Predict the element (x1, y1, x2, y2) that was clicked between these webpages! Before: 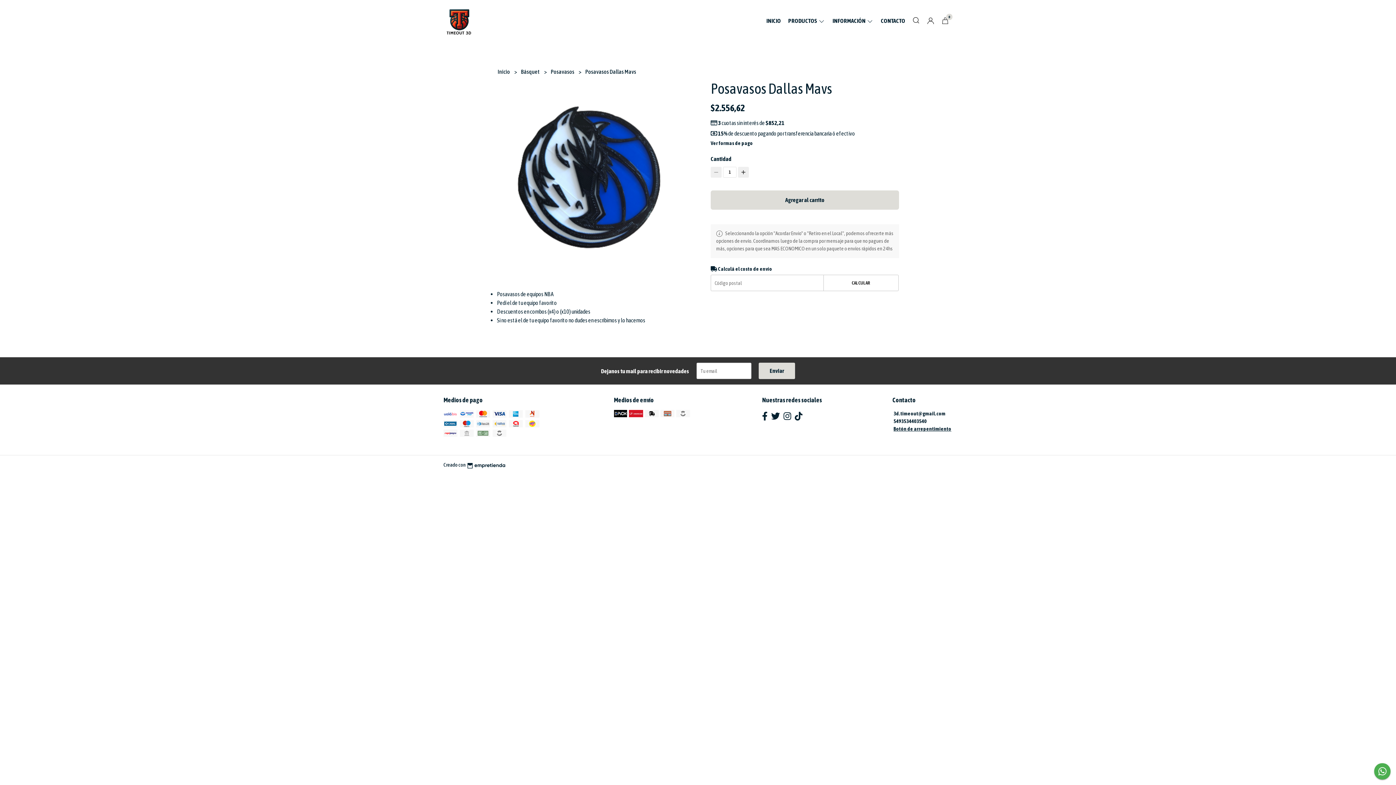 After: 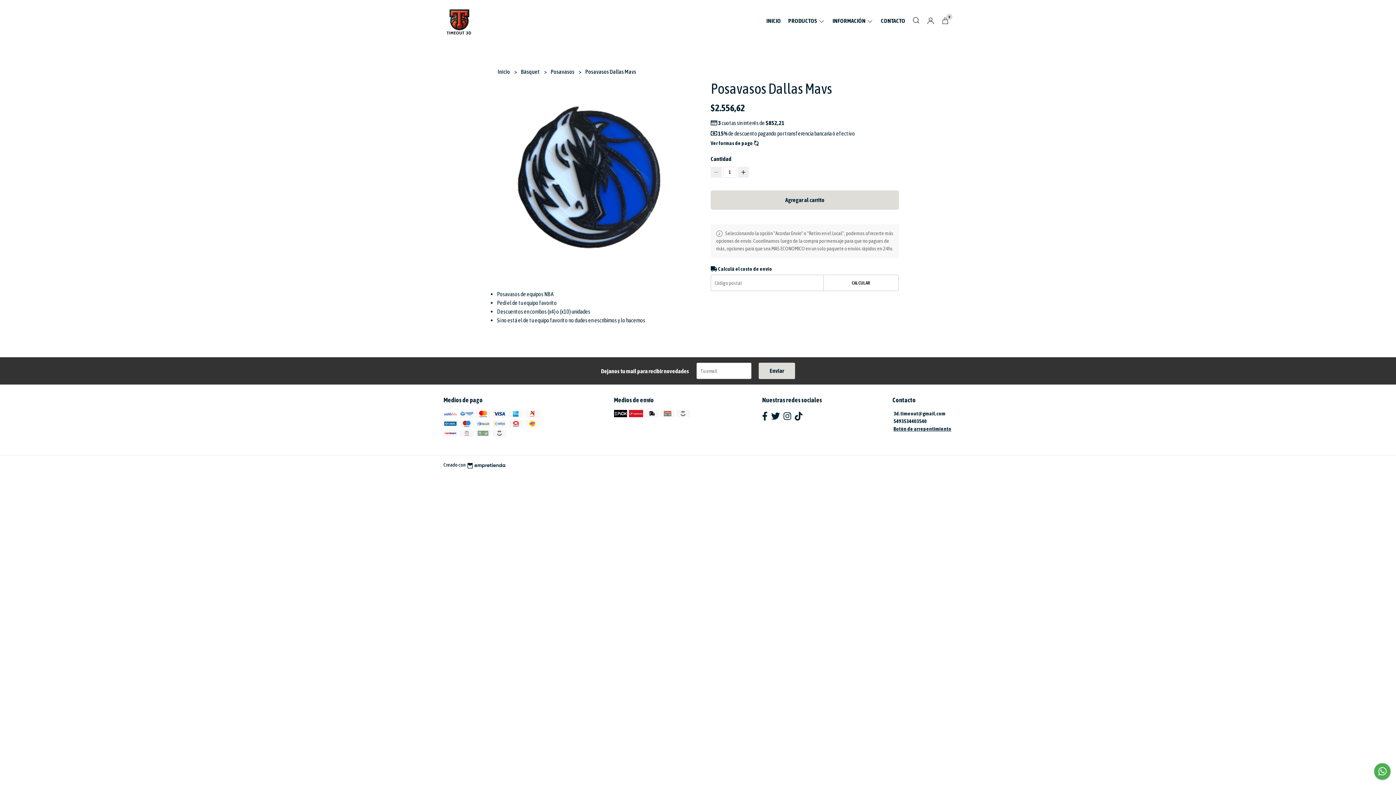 Action: label: Ver formas de pago bbox: (710, 140, 753, 146)